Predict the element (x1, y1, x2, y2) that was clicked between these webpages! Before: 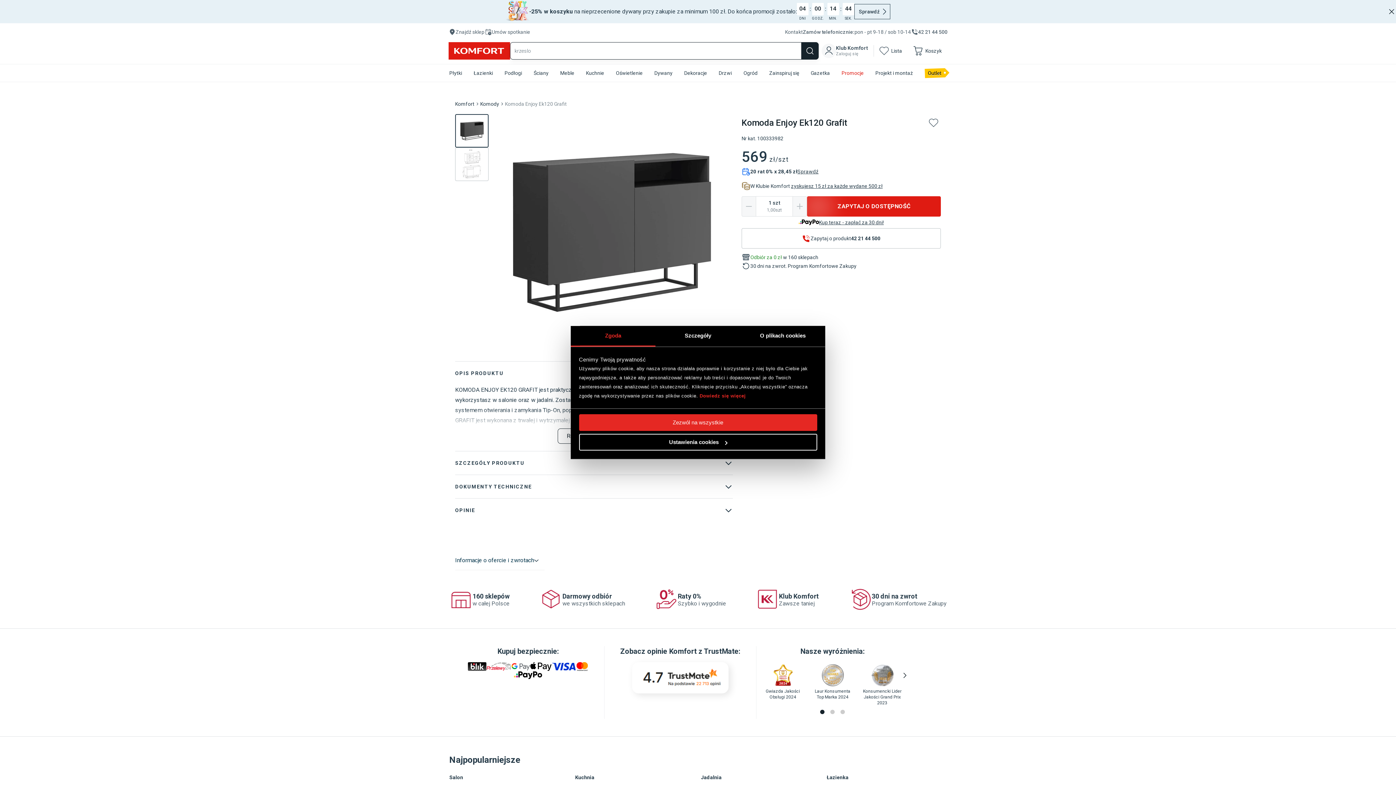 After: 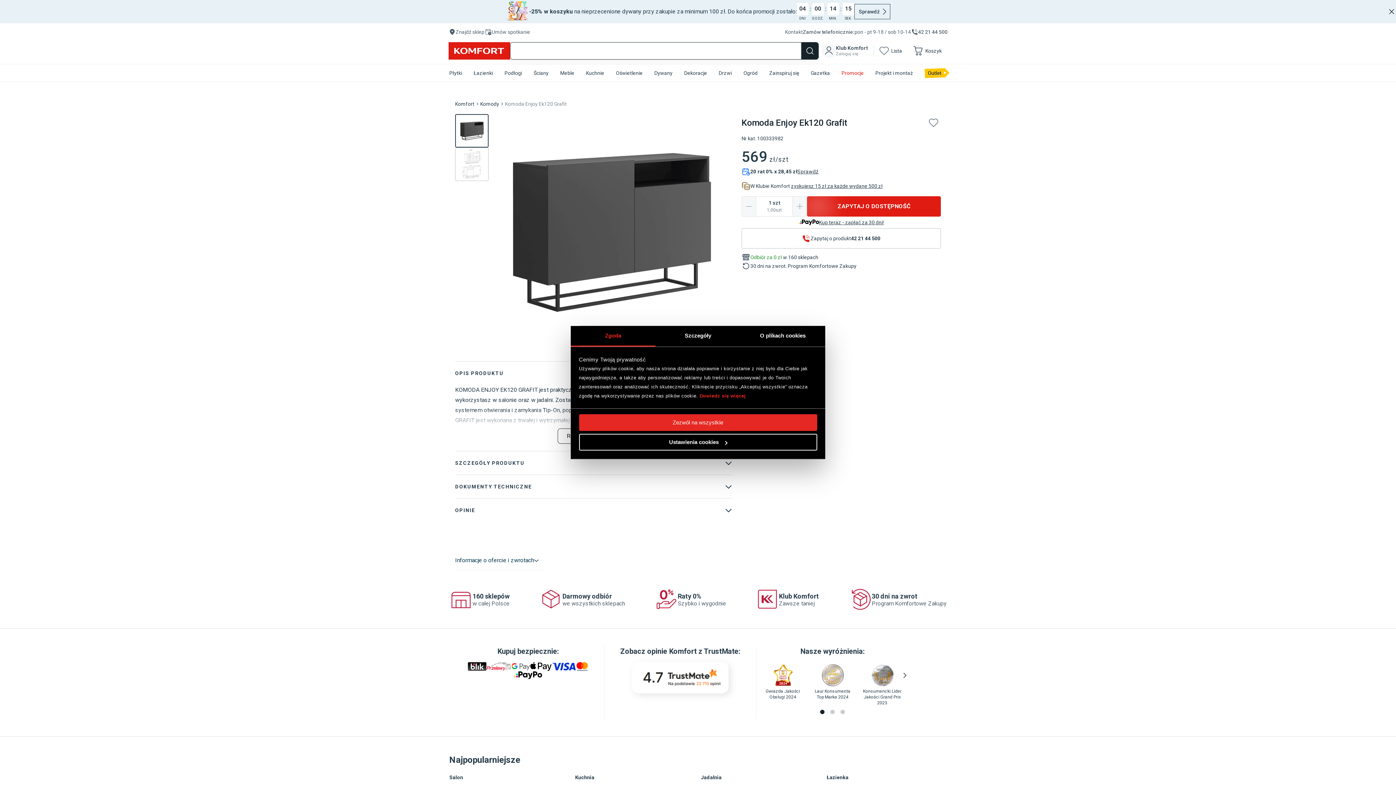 Action: label: 42 21 44 500 bbox: (918, 29, 947, 34)